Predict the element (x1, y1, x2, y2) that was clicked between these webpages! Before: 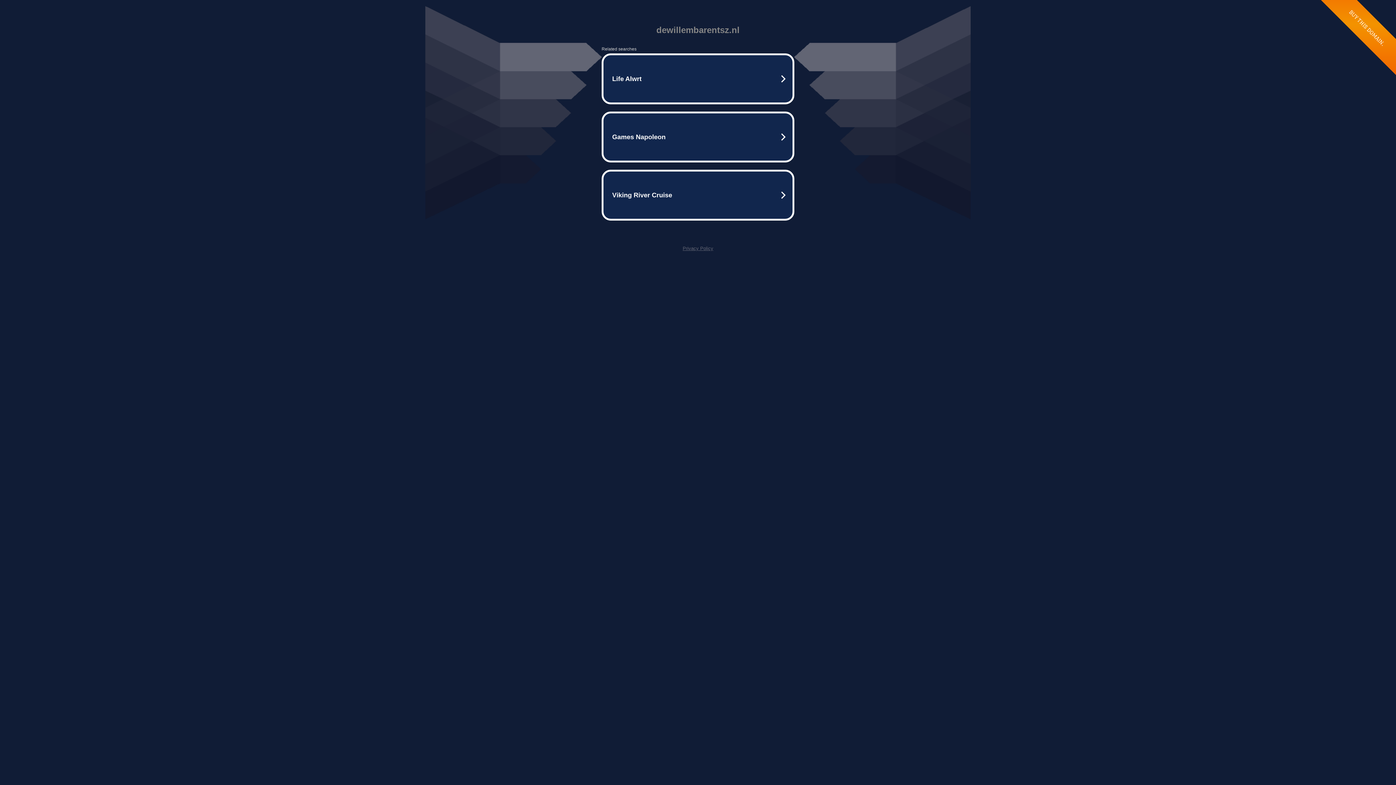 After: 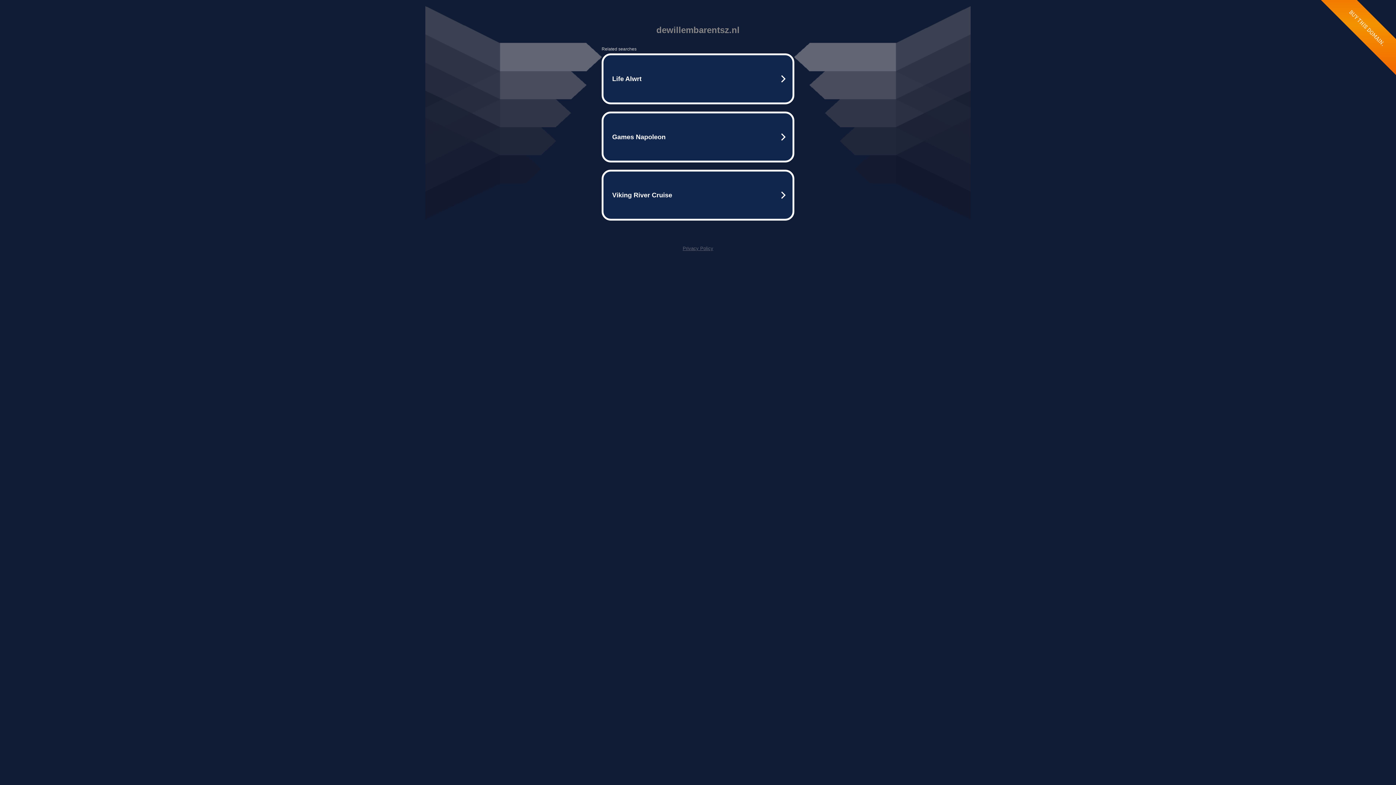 Action: bbox: (682, 245, 713, 251) label: Privacy Policy